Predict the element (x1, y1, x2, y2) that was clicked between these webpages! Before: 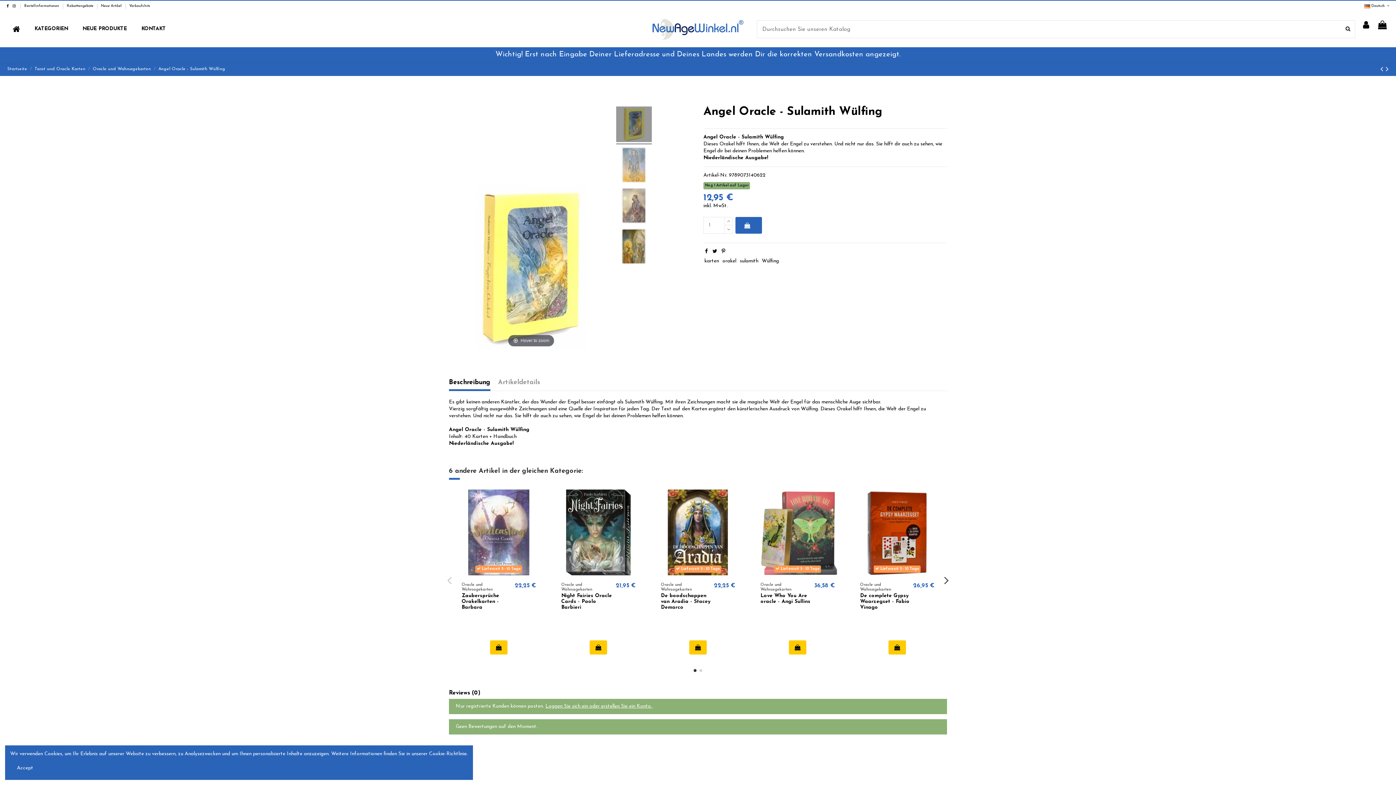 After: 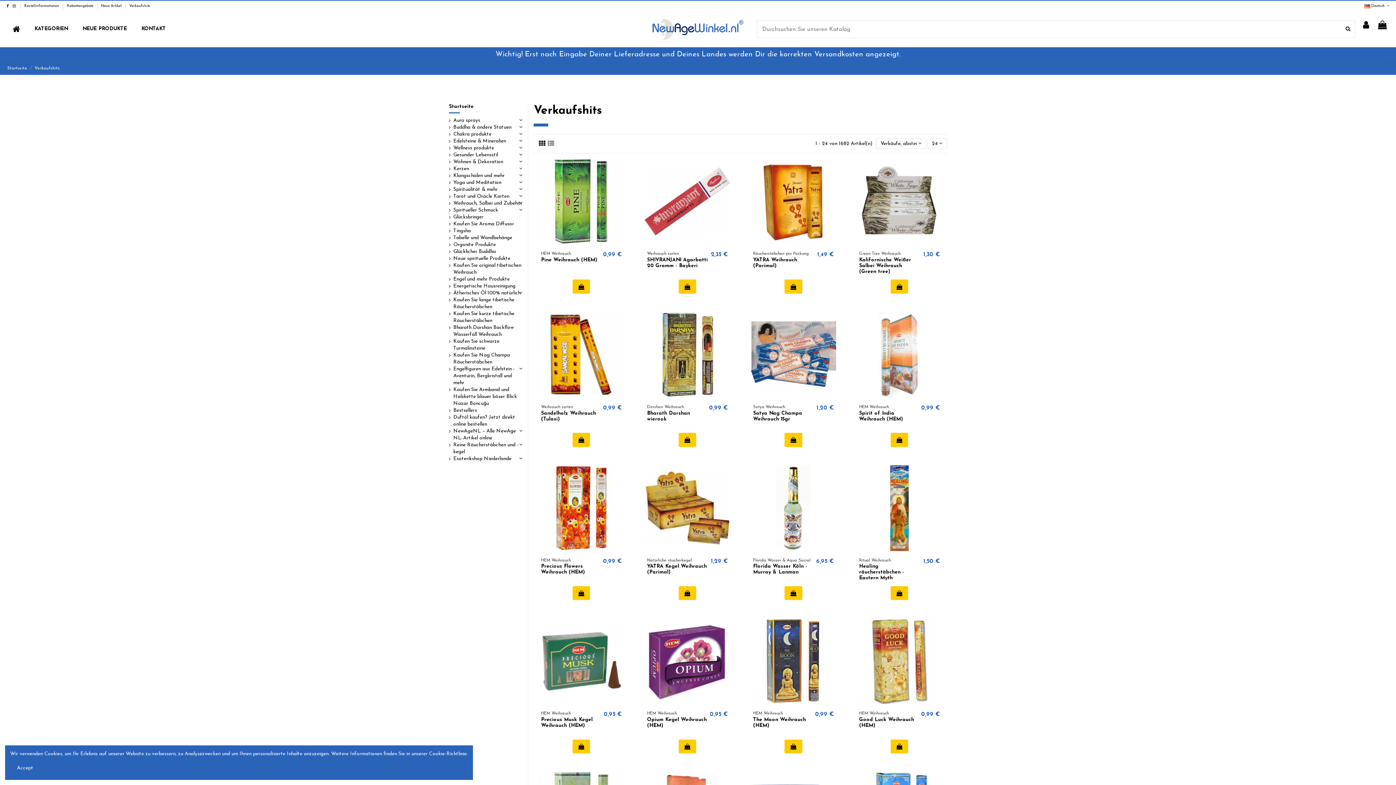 Action: bbox: (129, 4, 150, 8) label: Verkaufshits